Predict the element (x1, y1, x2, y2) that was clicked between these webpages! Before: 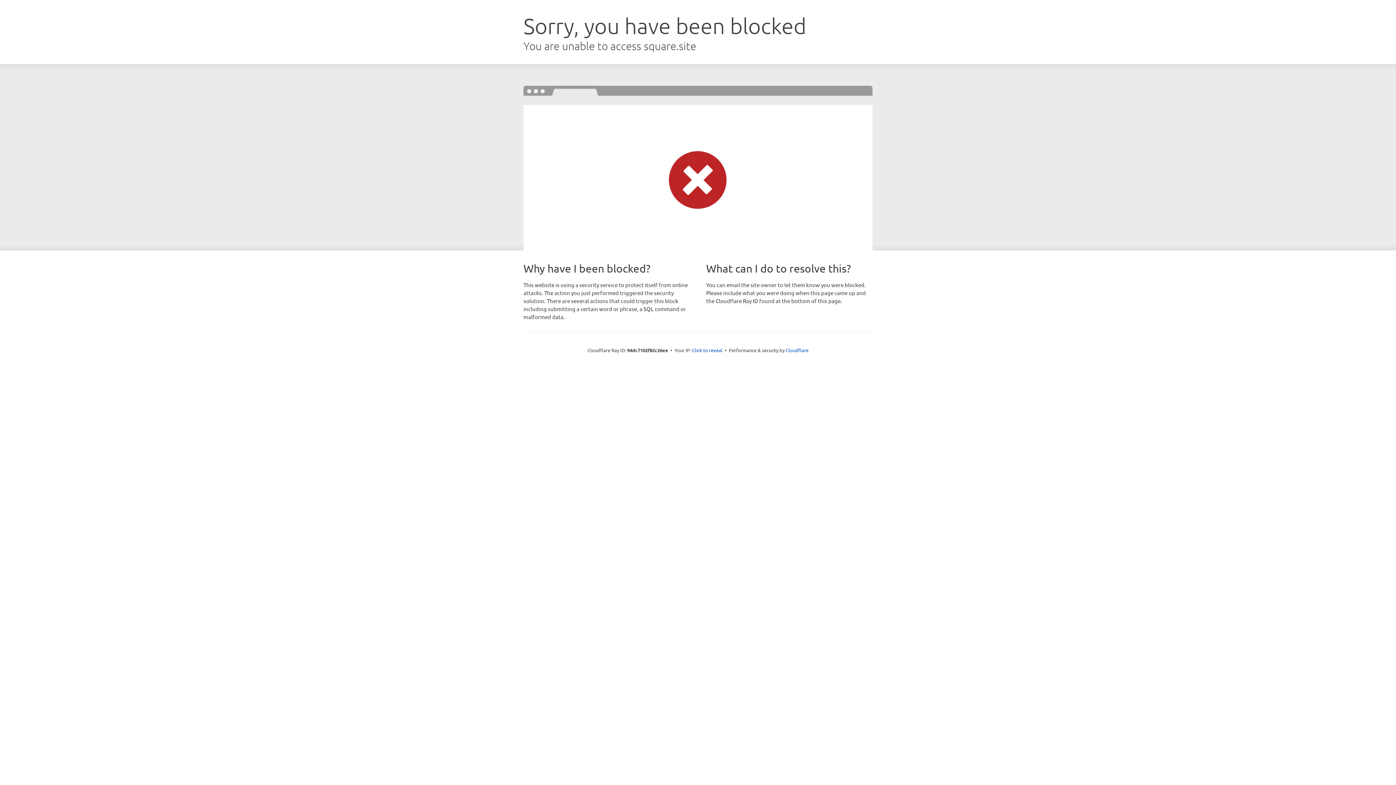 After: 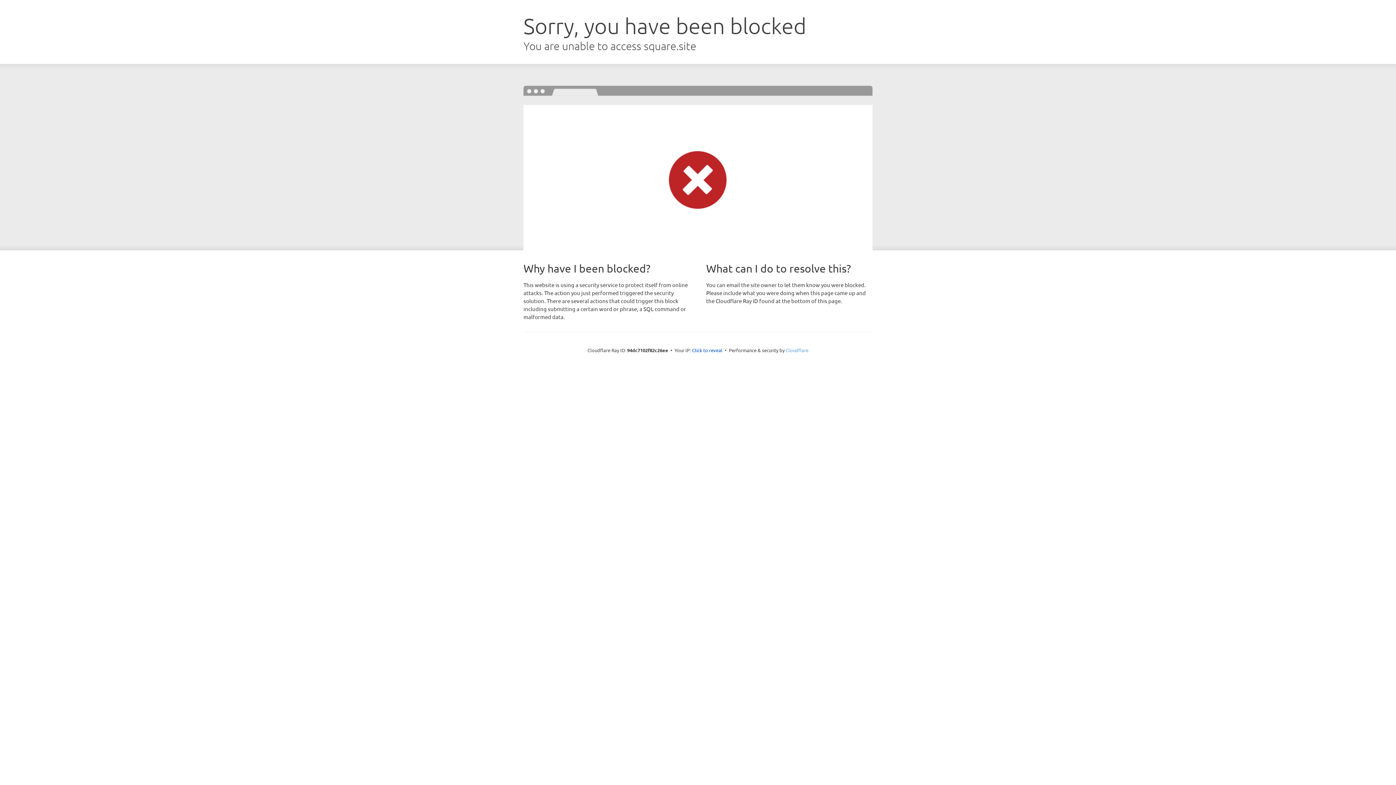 Action: bbox: (785, 347, 808, 353) label: Cloudflare